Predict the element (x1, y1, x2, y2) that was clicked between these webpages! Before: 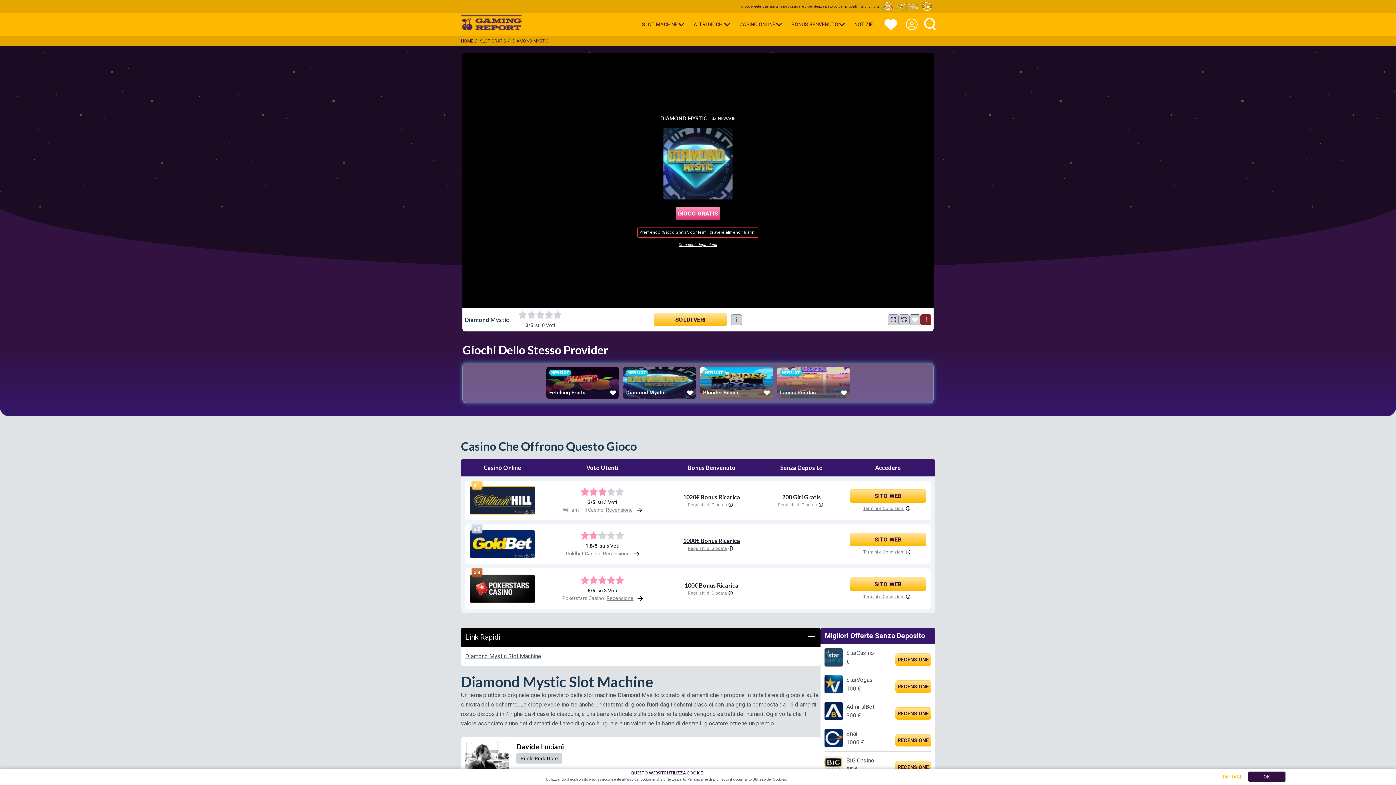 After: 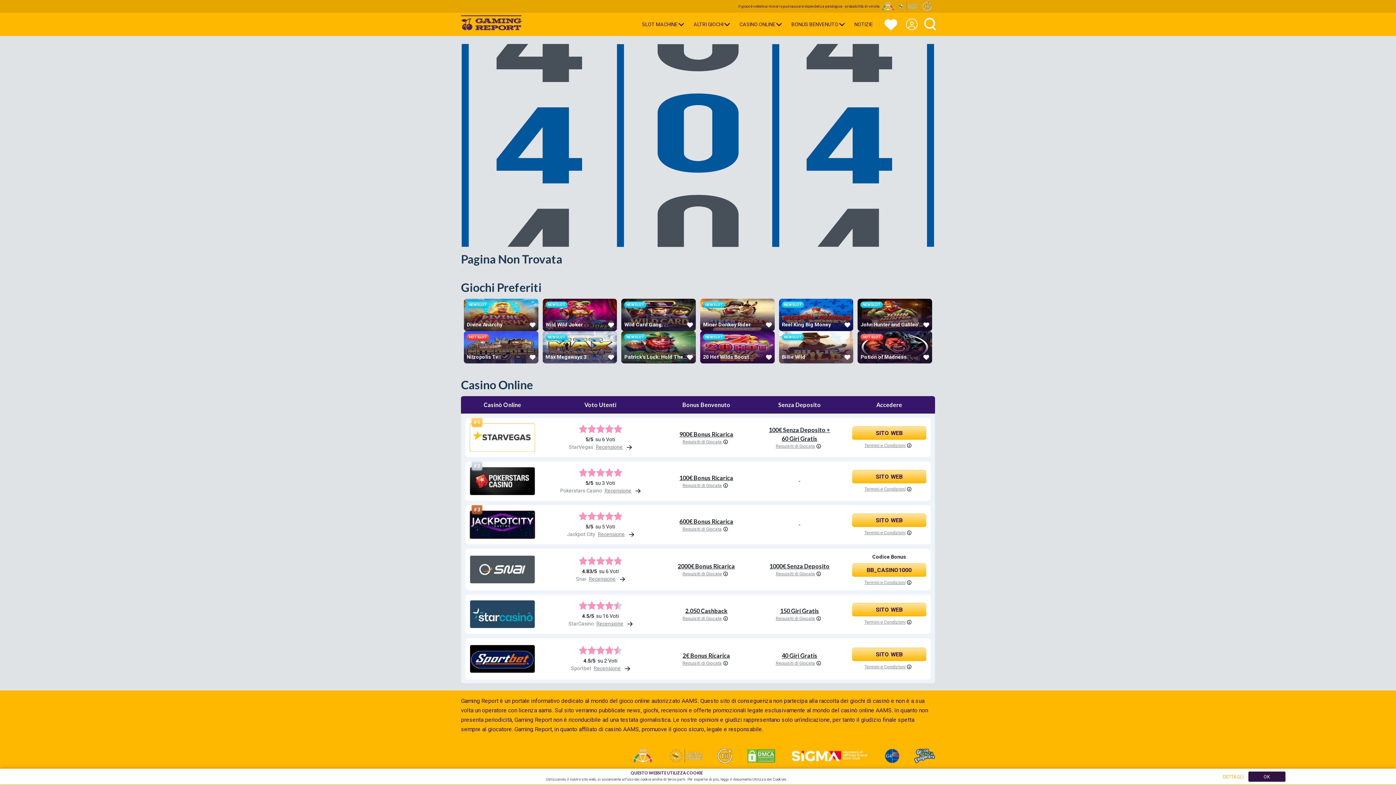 Action: bbox: (782, 493, 821, 501) label: 200 Giri Gratis